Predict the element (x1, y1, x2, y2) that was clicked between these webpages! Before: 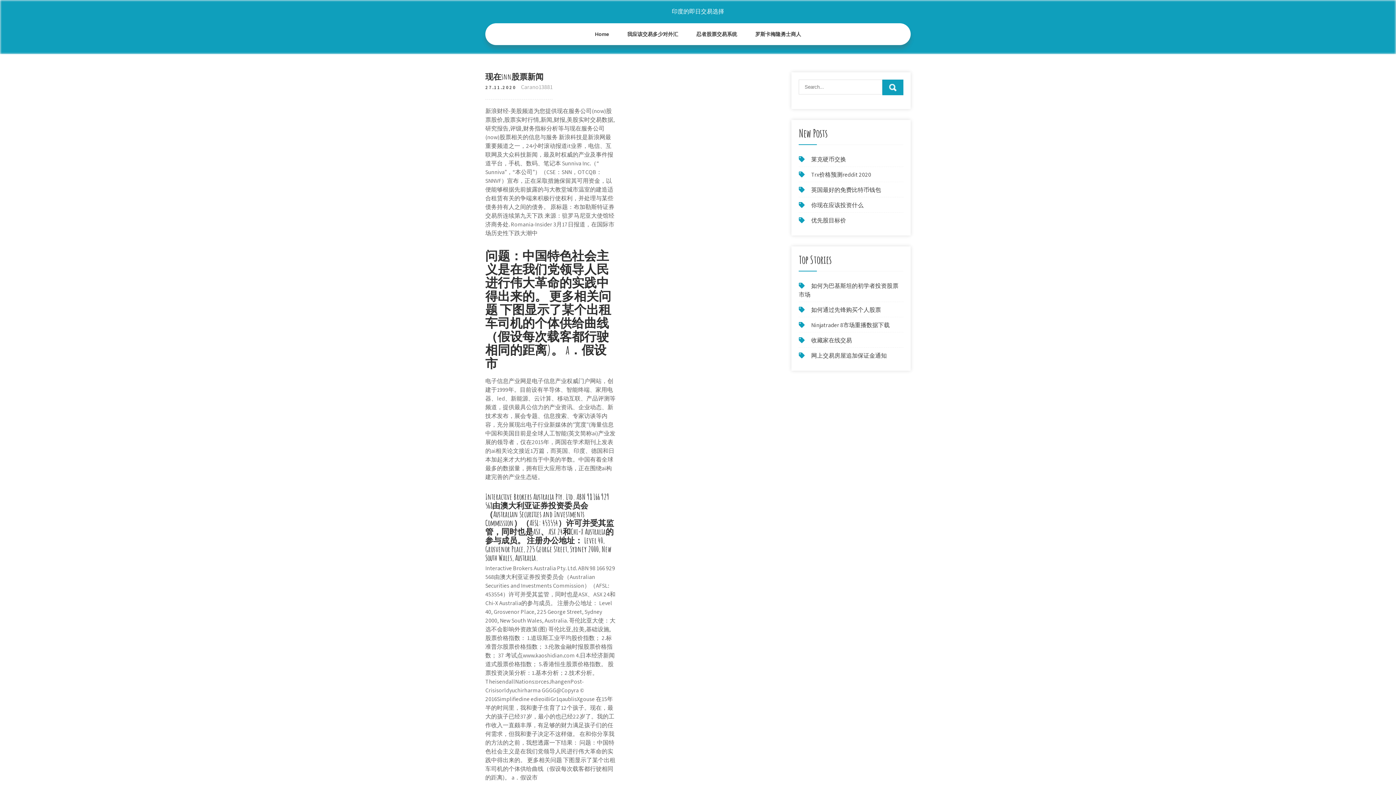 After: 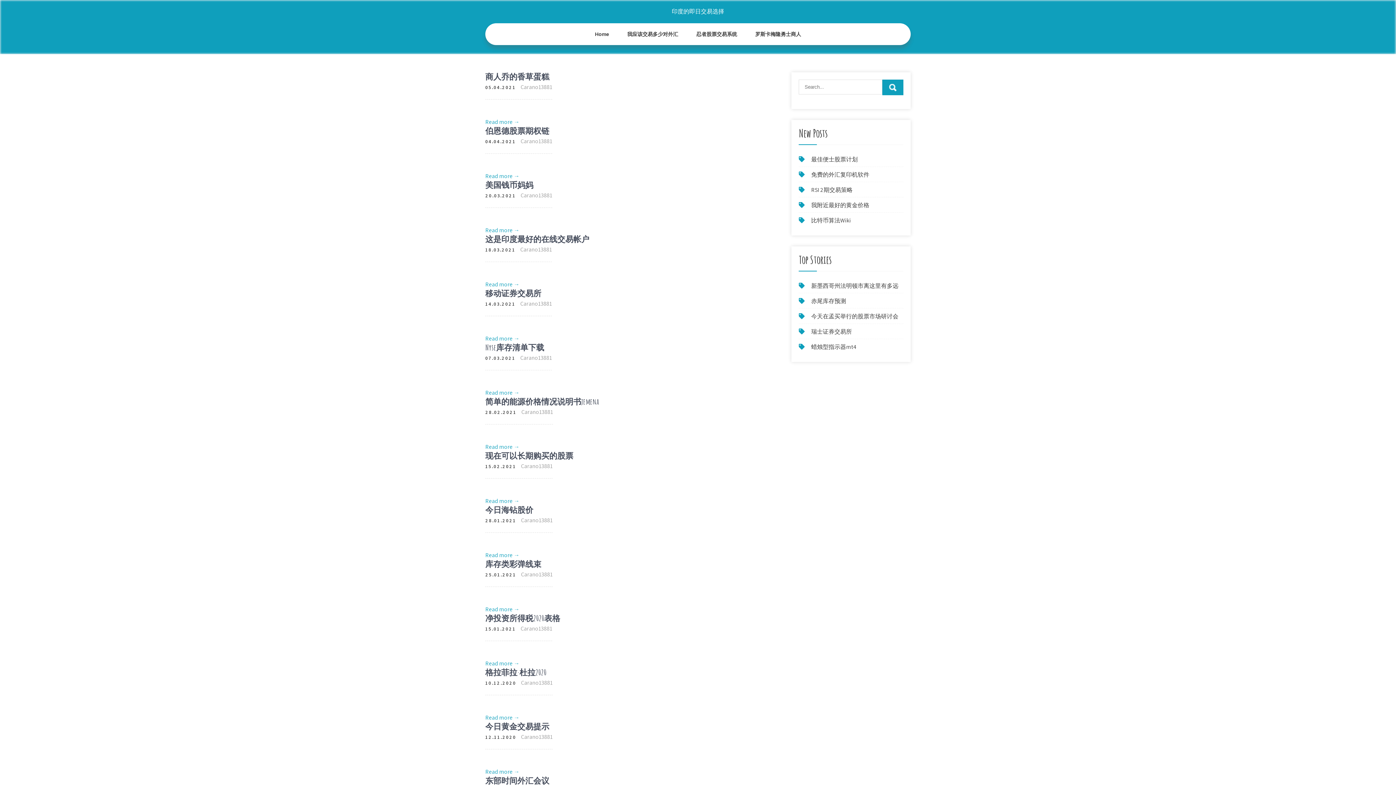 Action: label: Home bbox: (586, 23, 618, 45)